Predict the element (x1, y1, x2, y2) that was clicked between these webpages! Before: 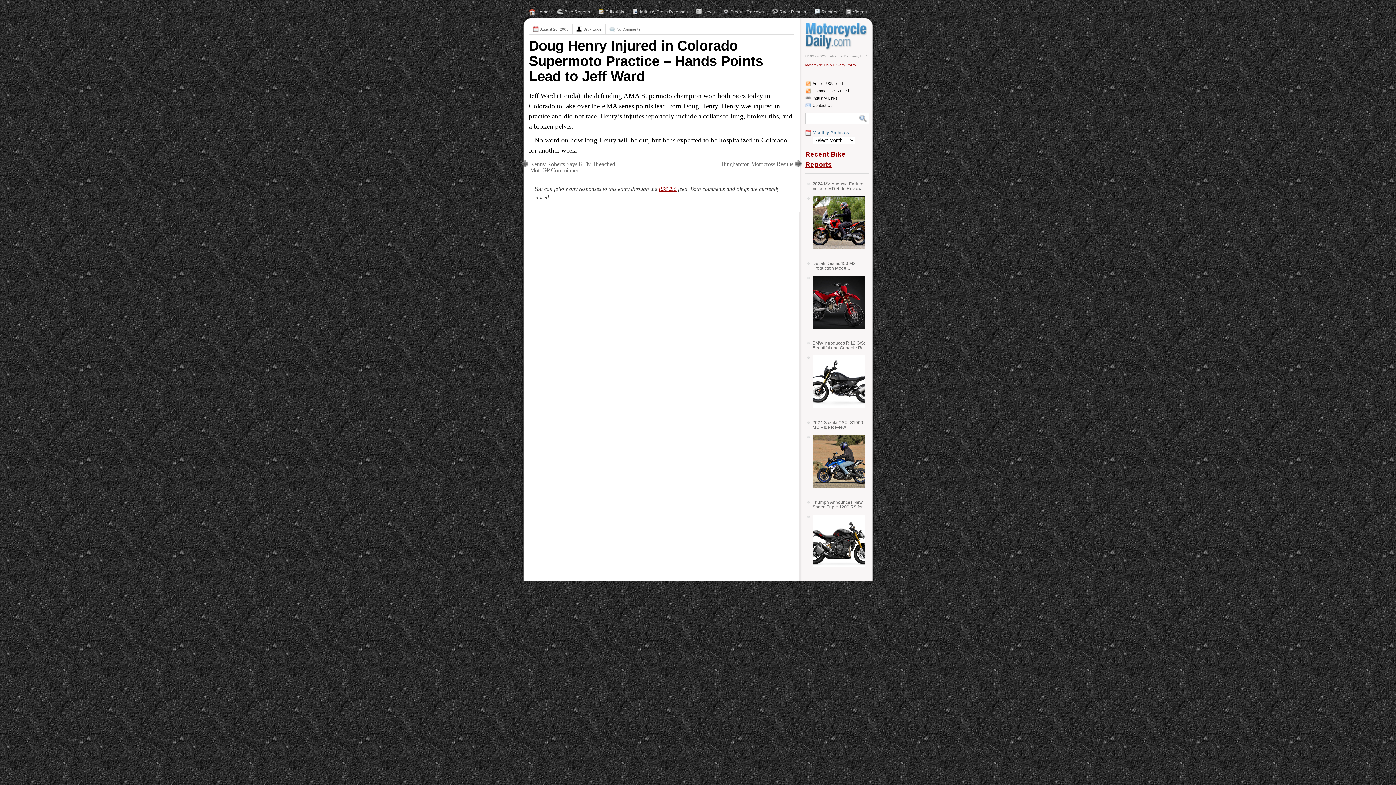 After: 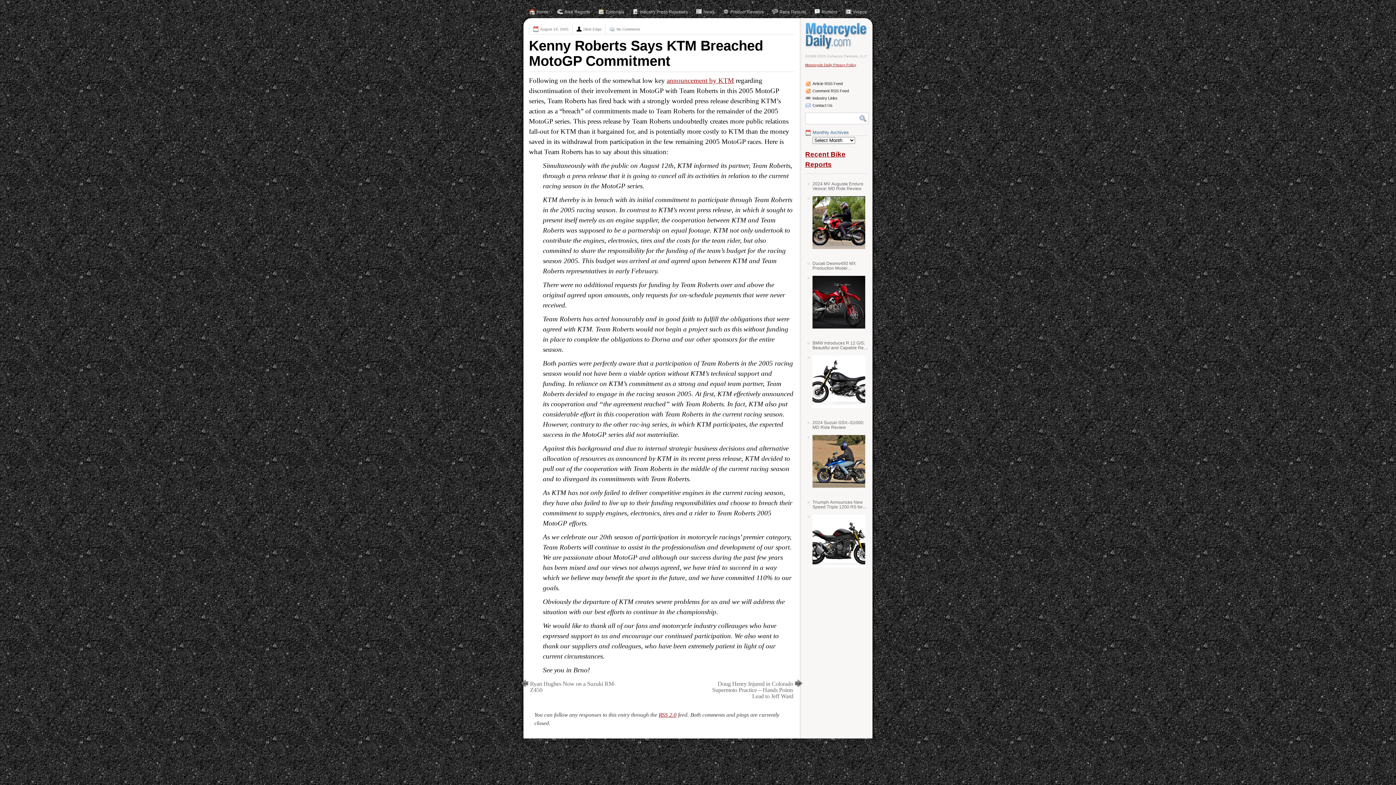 Action: label: Kenny Roberts Says KTM Breached MotoGP Commitment bbox: (521, 159, 622, 175)